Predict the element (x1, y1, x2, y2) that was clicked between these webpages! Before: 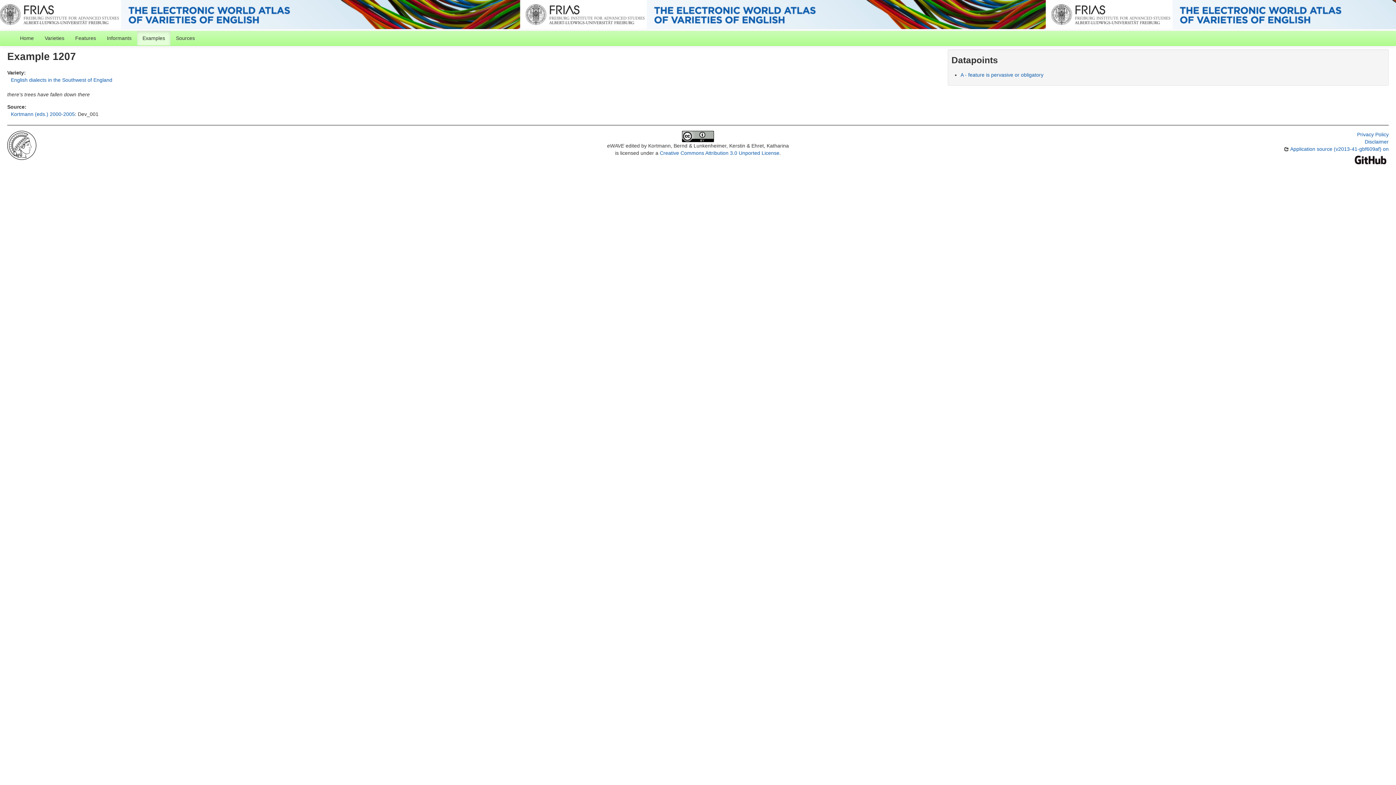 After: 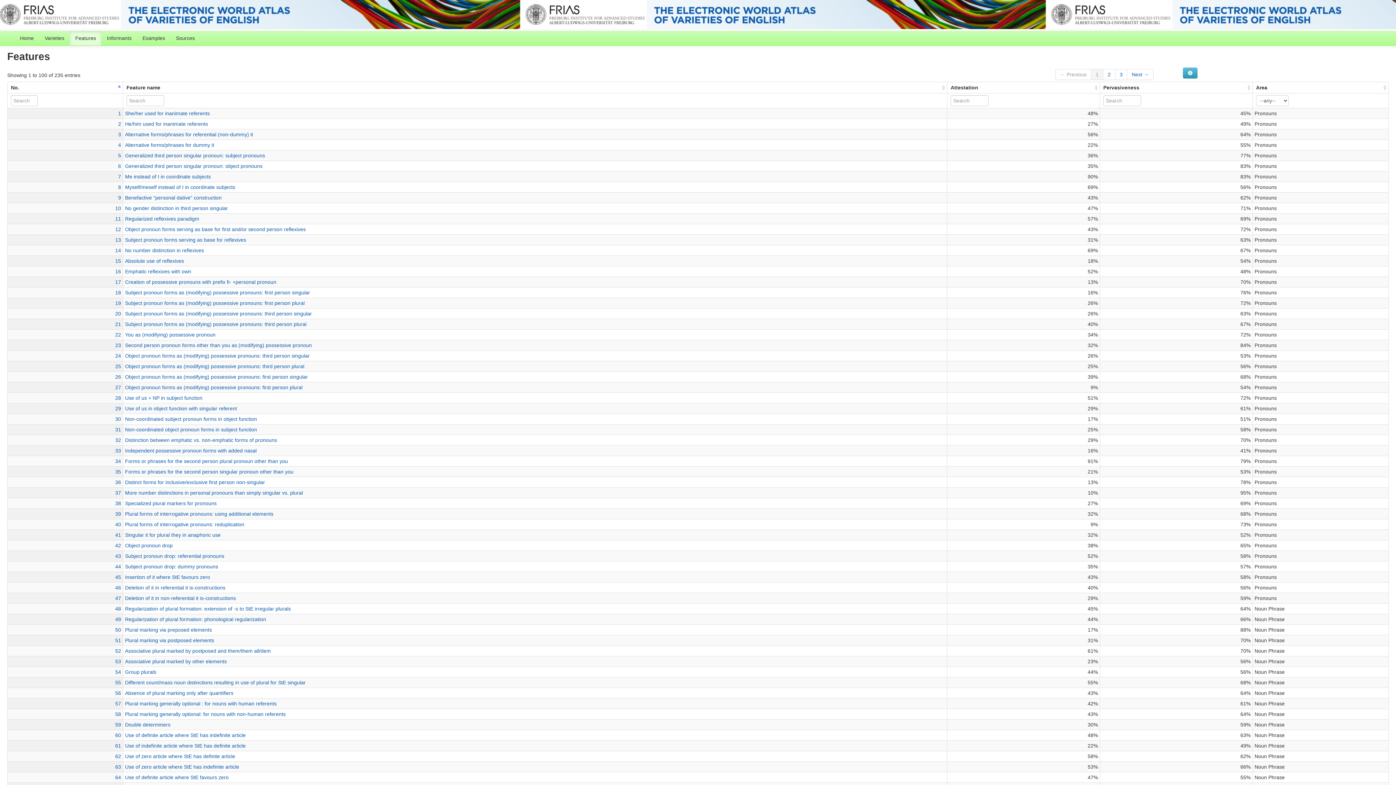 Action: label: Features bbox: (69, 30, 101, 45)